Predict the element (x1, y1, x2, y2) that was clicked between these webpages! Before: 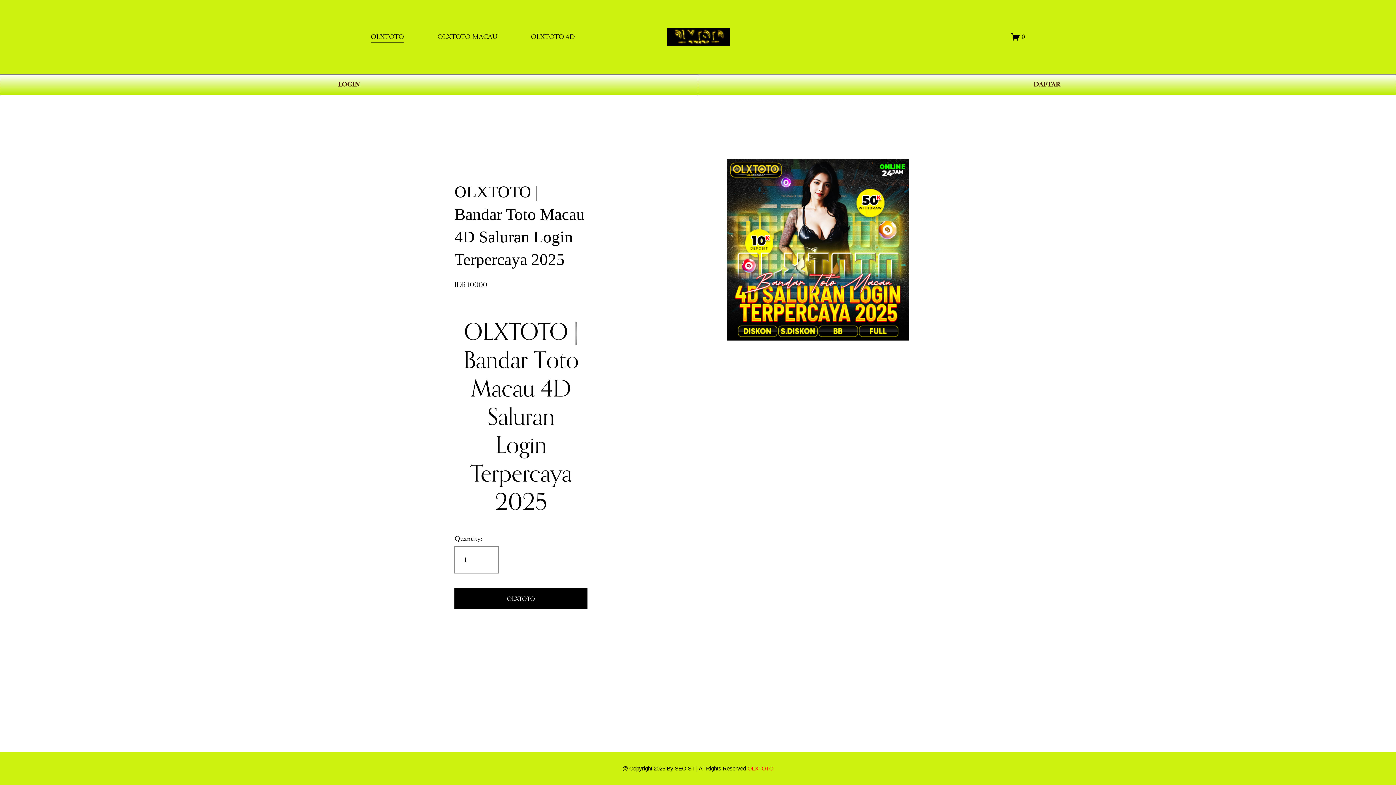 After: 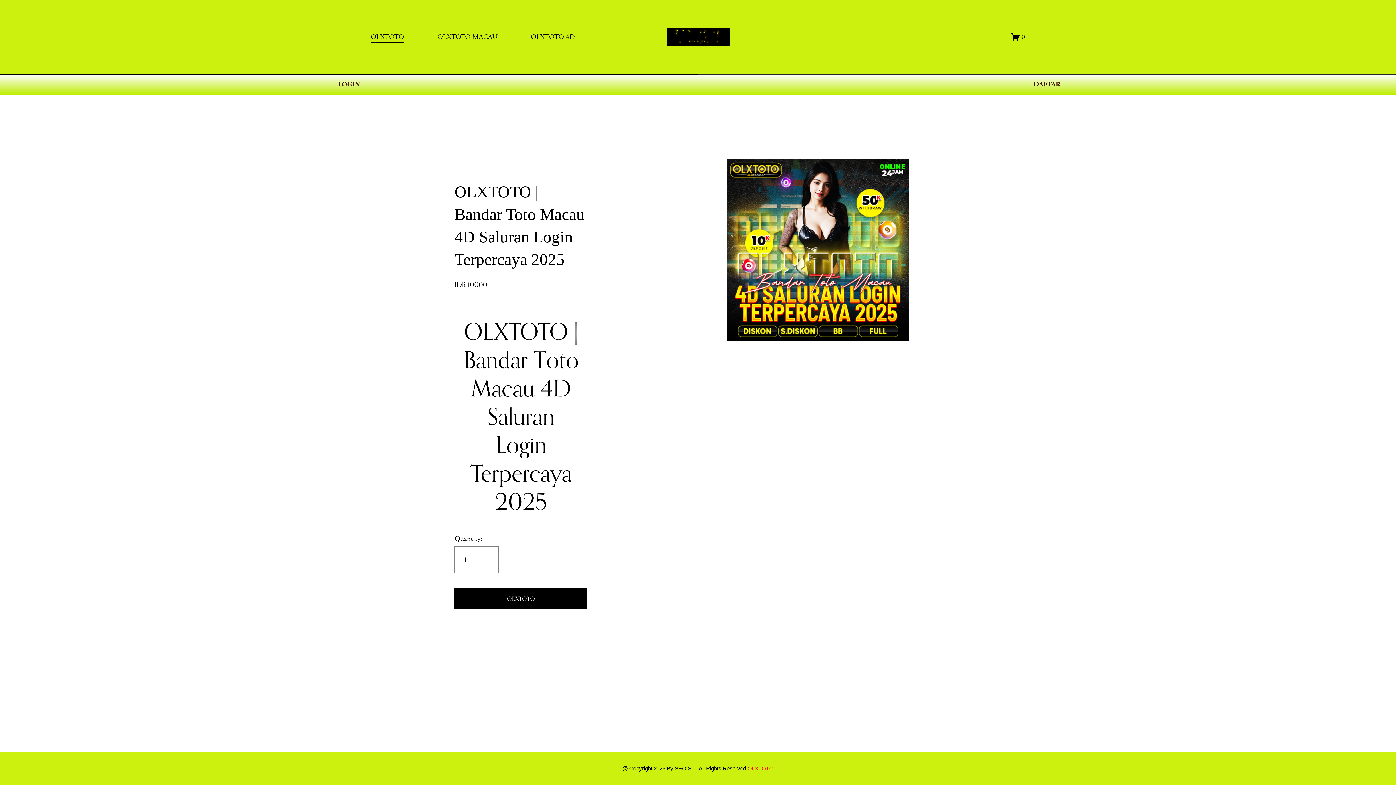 Action: bbox: (667, 27, 730, 46)